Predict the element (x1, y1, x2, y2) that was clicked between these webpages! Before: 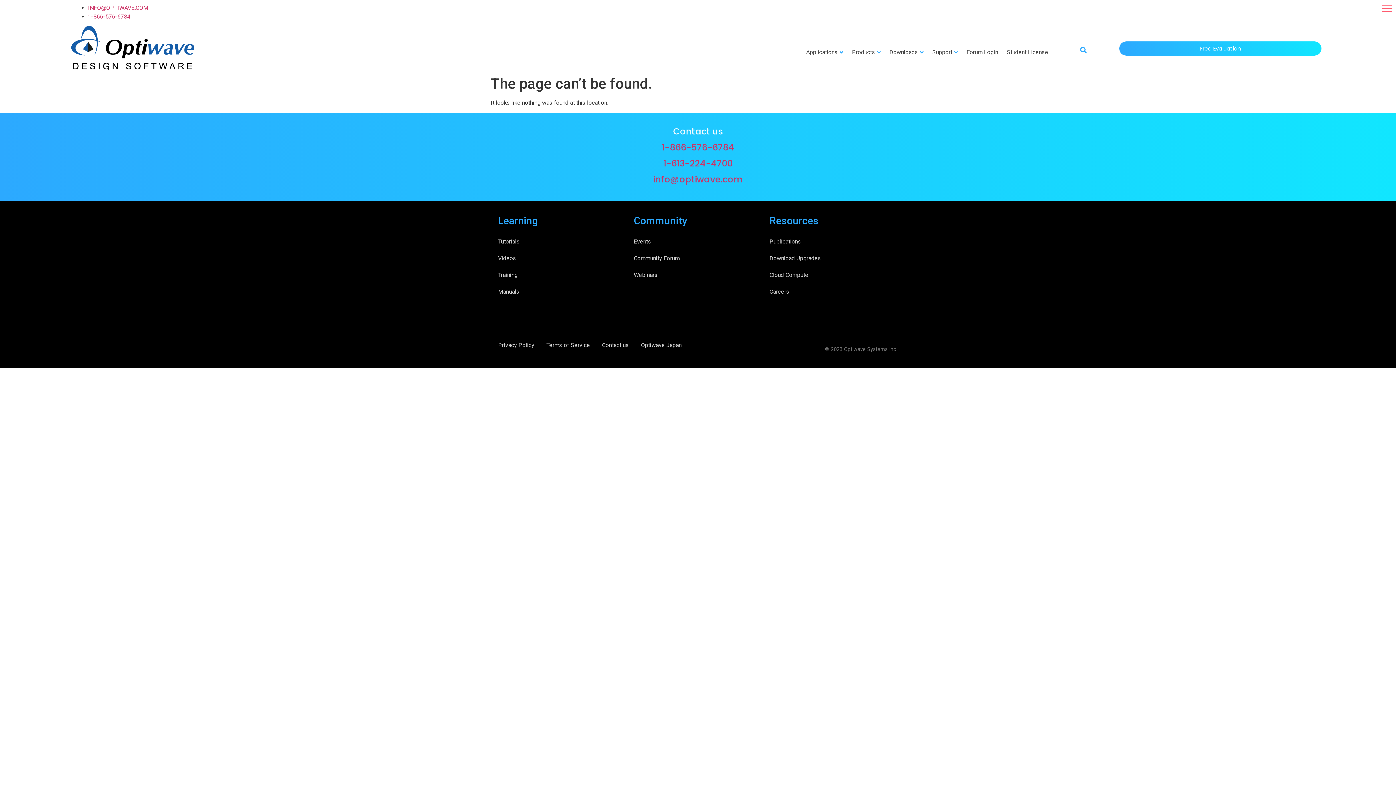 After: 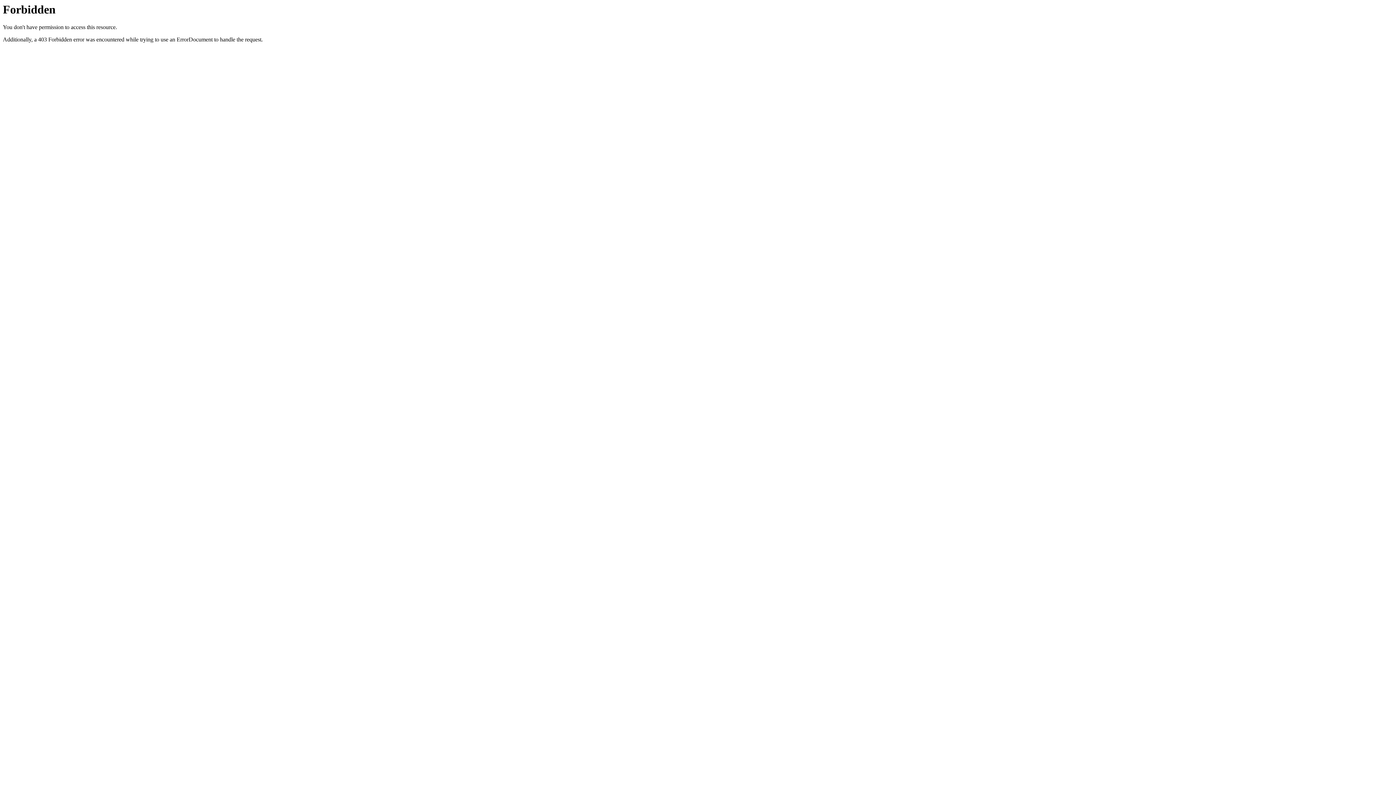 Action: bbox: (641, 336, 681, 353) label: Optiwave Japan